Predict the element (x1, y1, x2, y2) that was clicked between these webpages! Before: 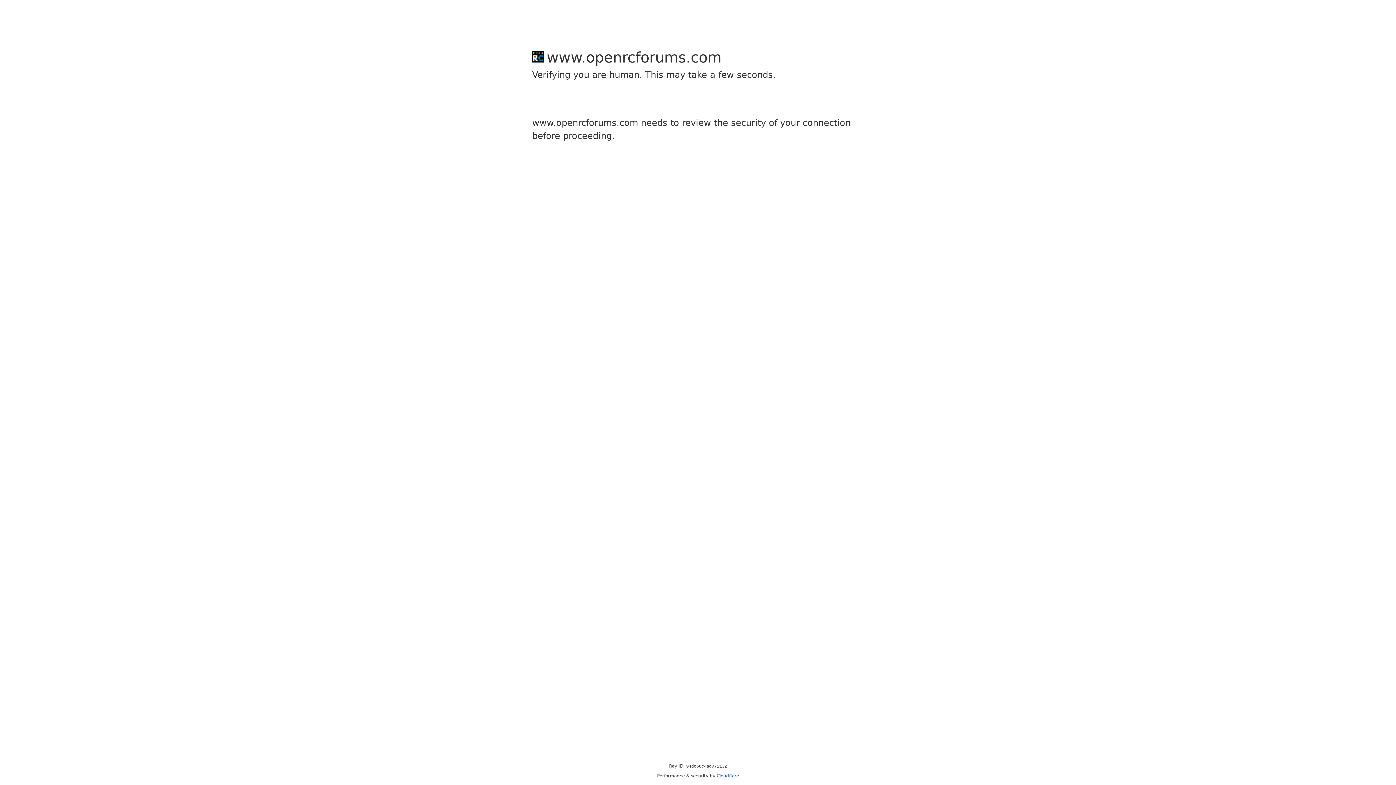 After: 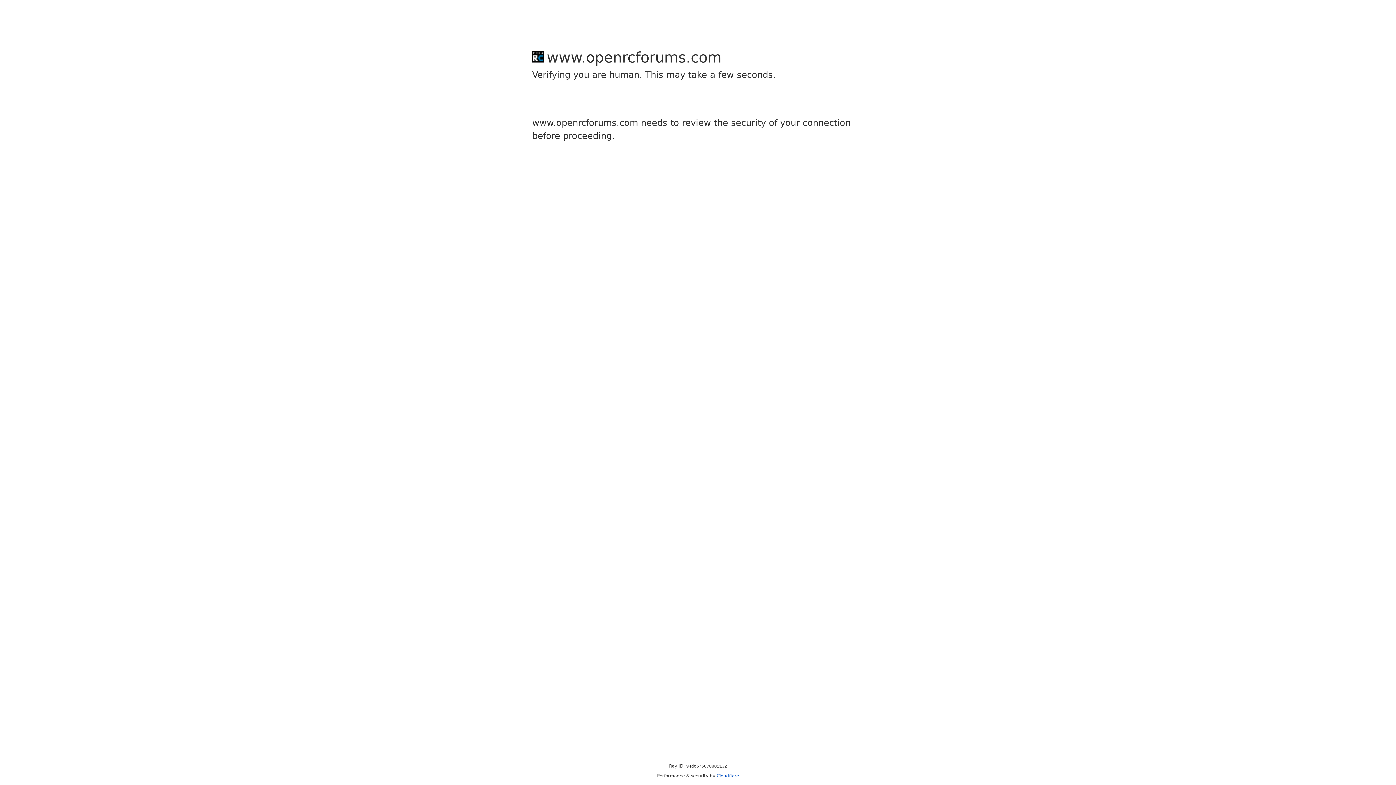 Action: bbox: (716, 773, 739, 778) label: Cloudflare